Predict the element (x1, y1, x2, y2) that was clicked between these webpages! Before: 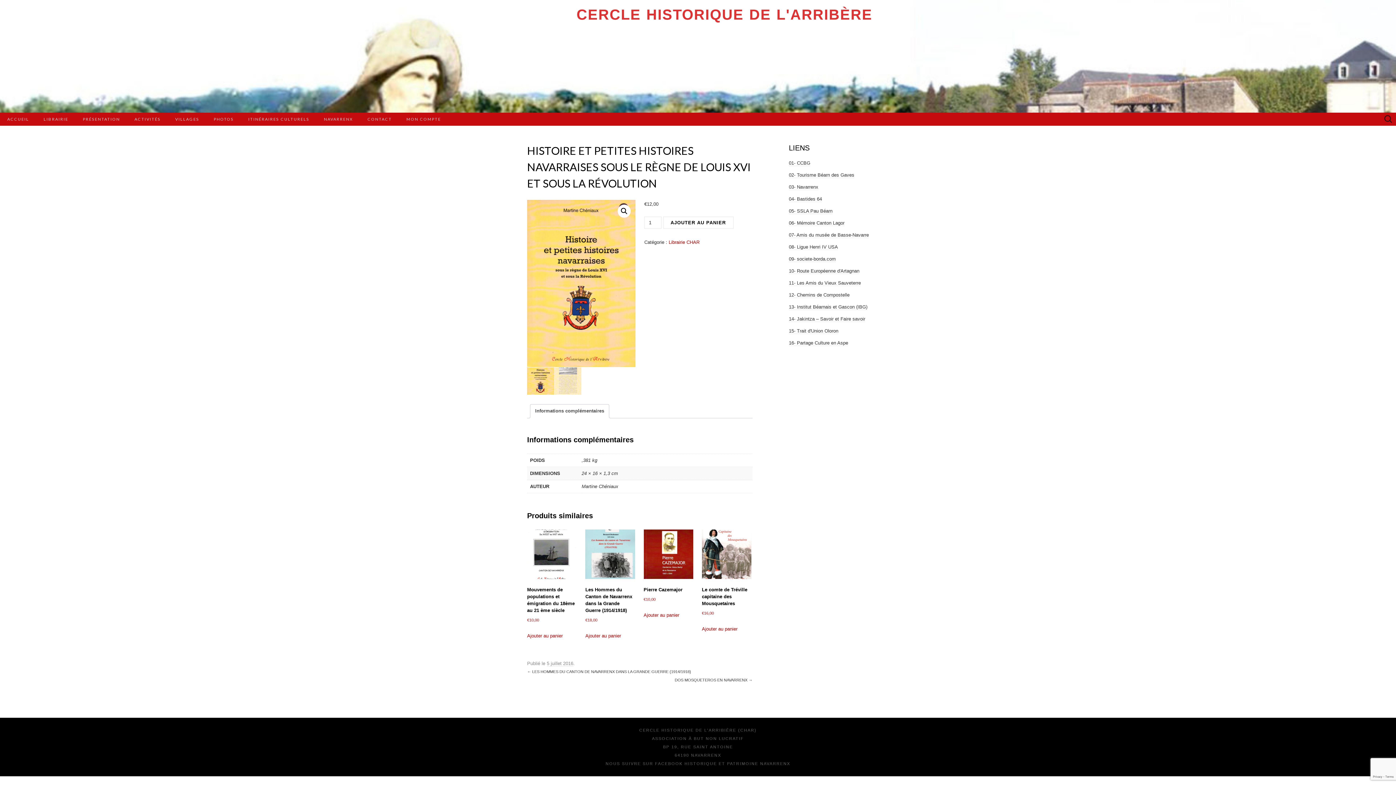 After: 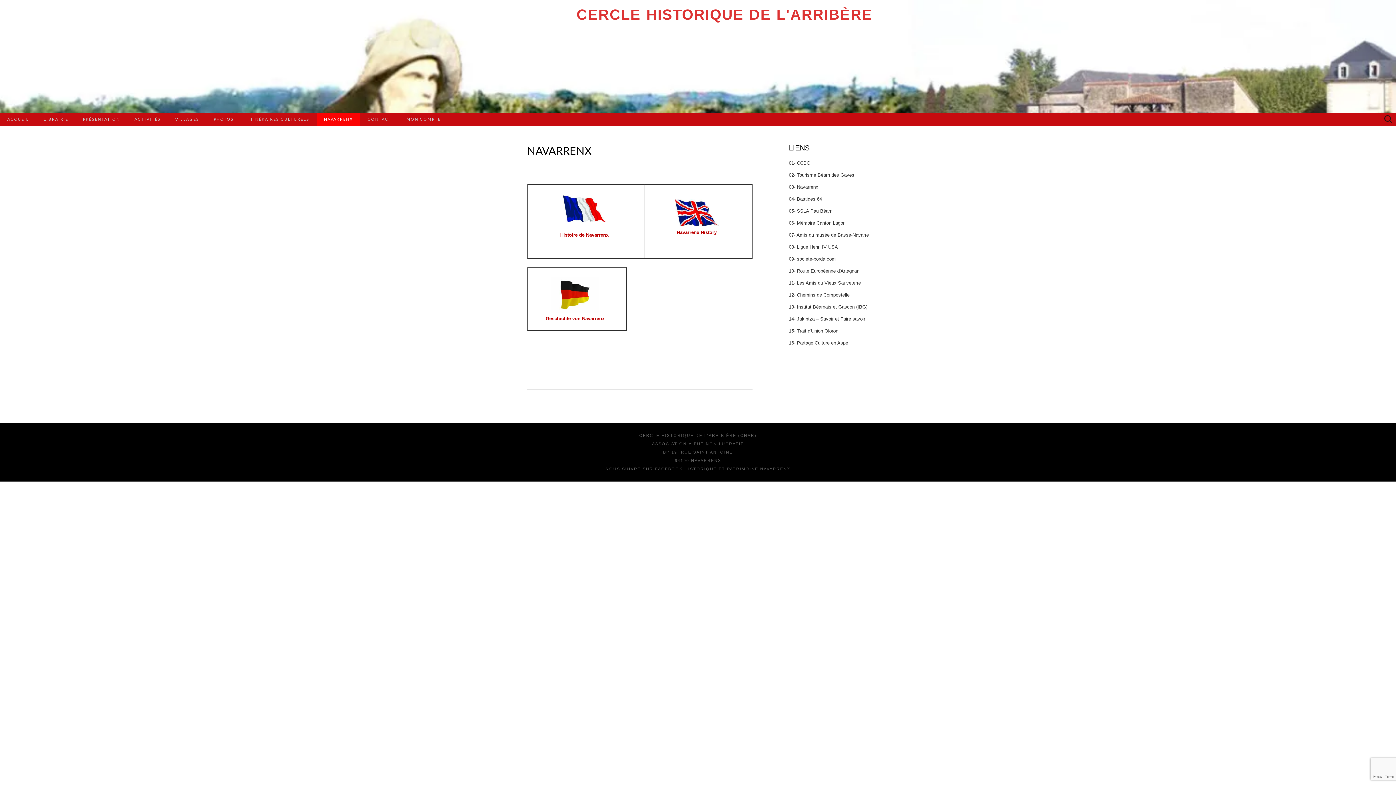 Action: label: NAVARRENX bbox: (316, 112, 360, 125)